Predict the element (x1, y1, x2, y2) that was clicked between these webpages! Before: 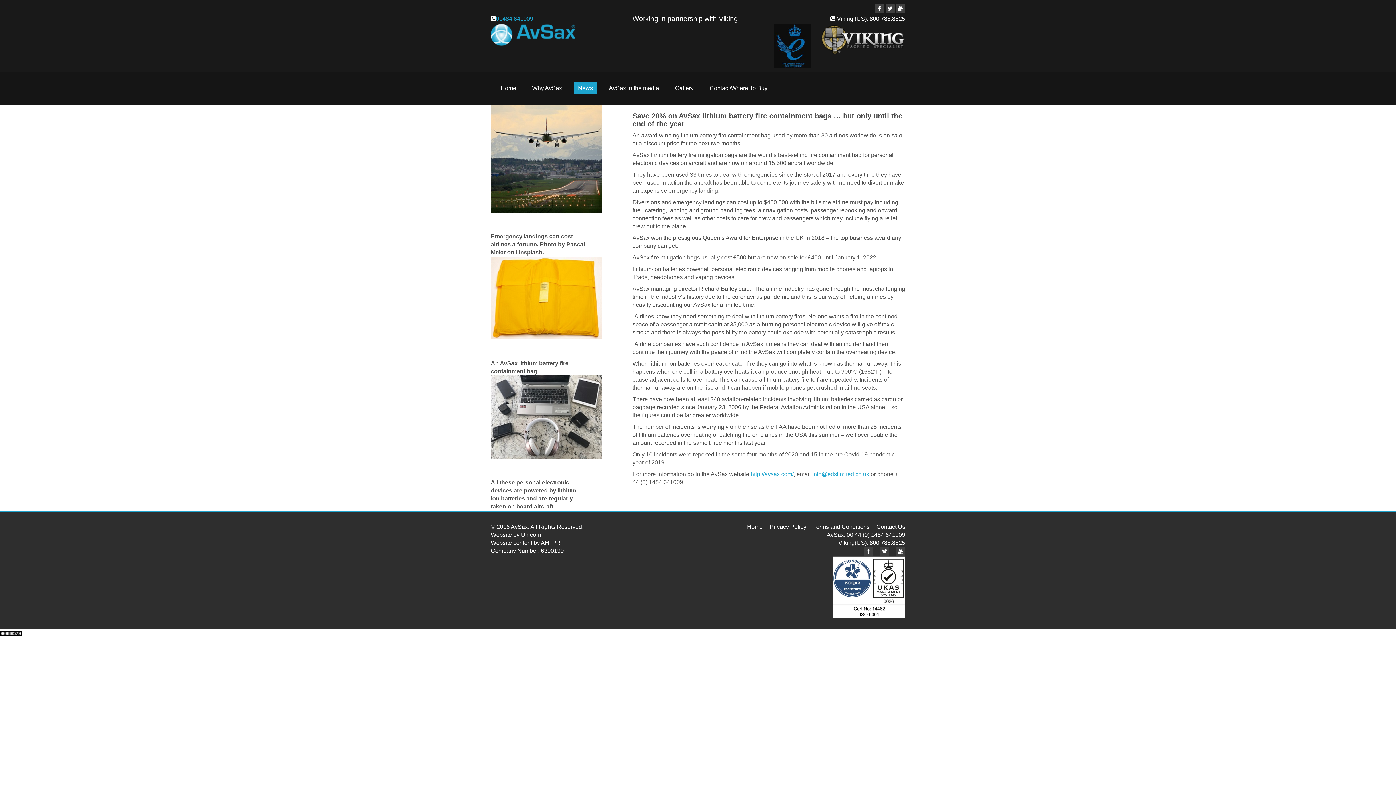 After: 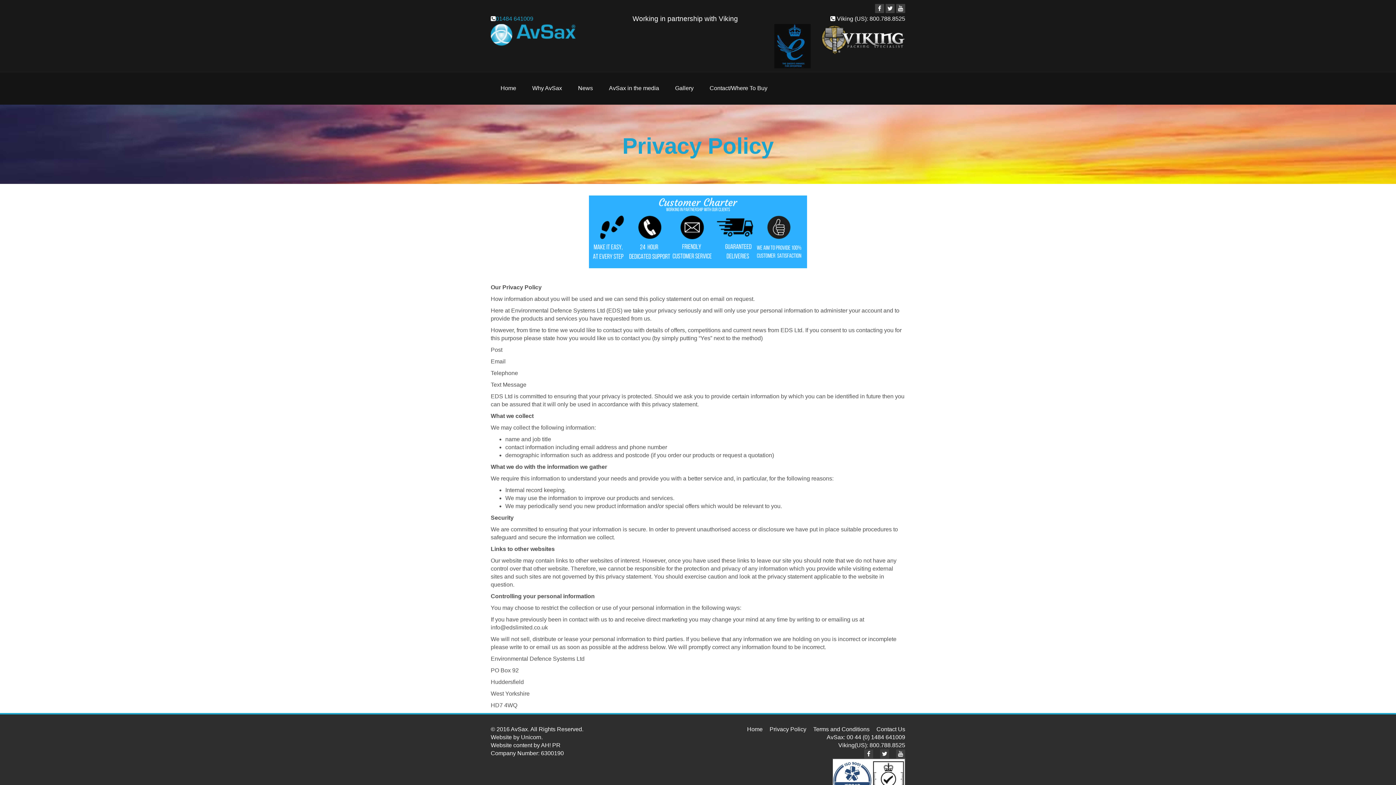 Action: label: Privacy Policy bbox: (769, 524, 806, 530)